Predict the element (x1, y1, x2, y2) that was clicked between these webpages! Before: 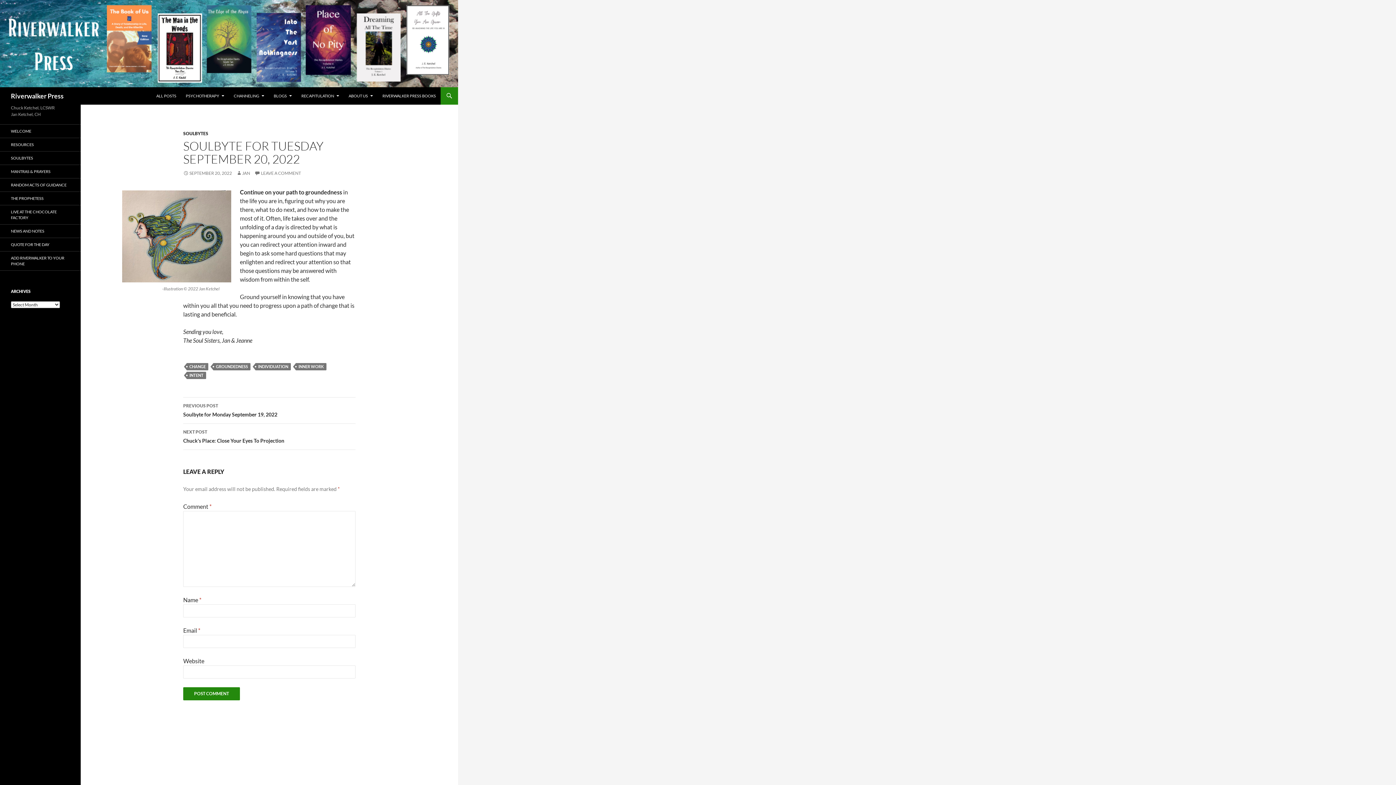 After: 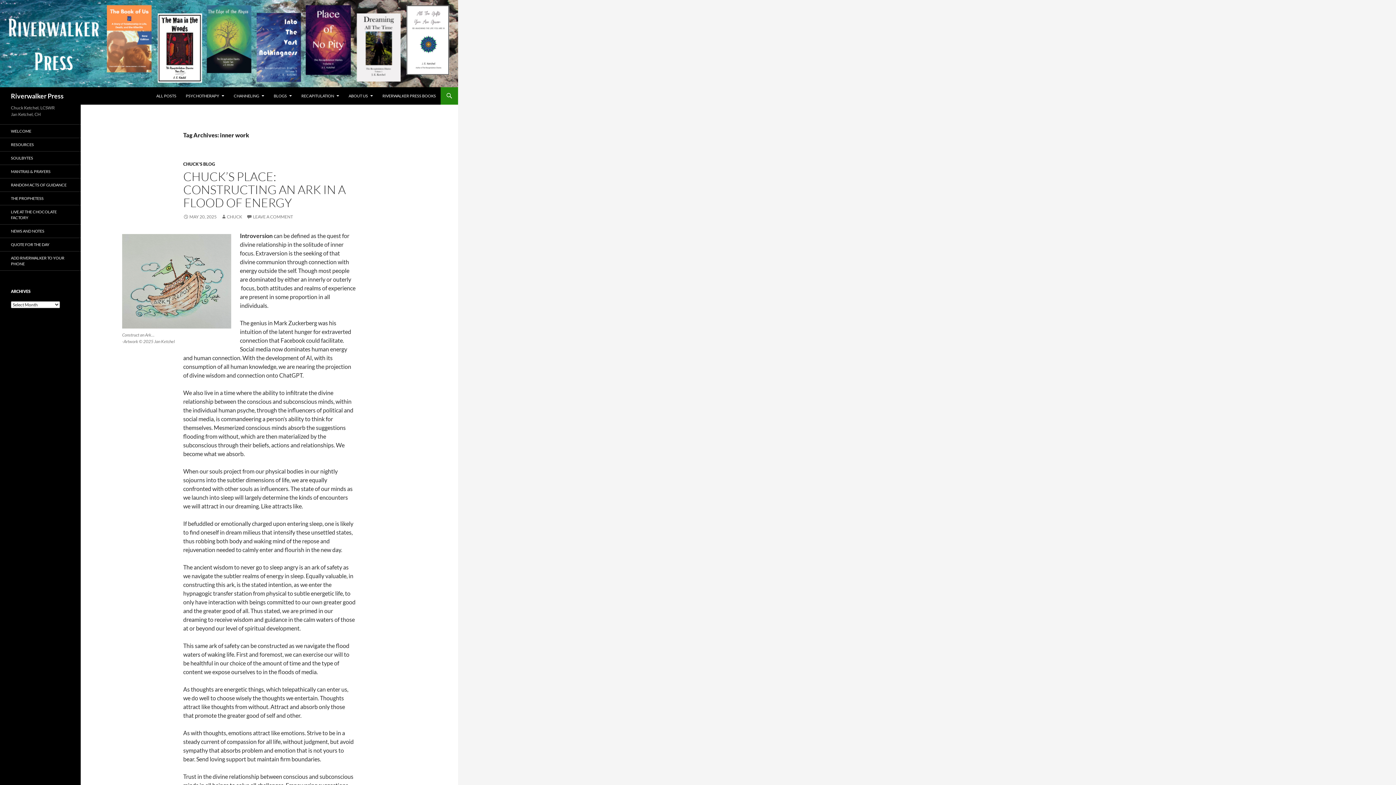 Action: bbox: (296, 363, 326, 370) label: INNER WORK